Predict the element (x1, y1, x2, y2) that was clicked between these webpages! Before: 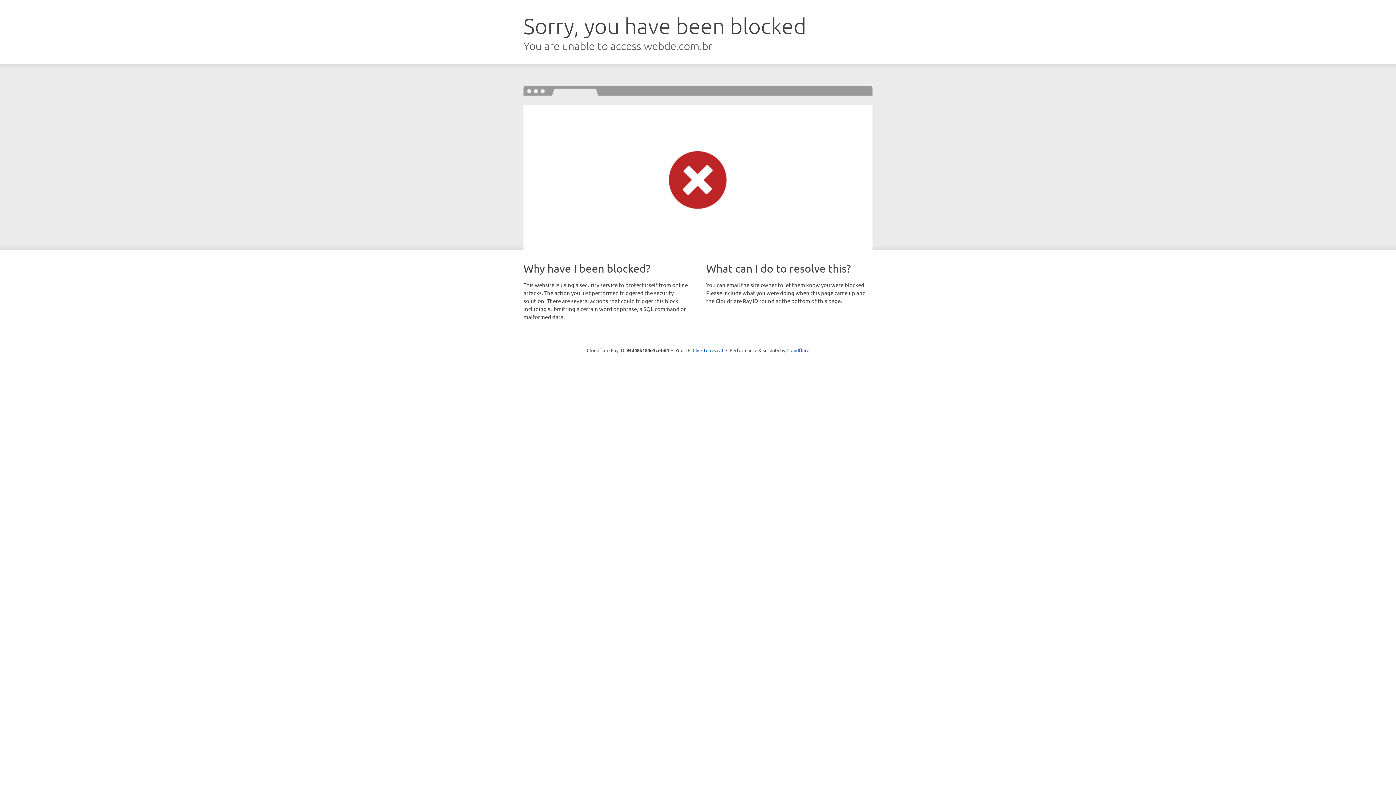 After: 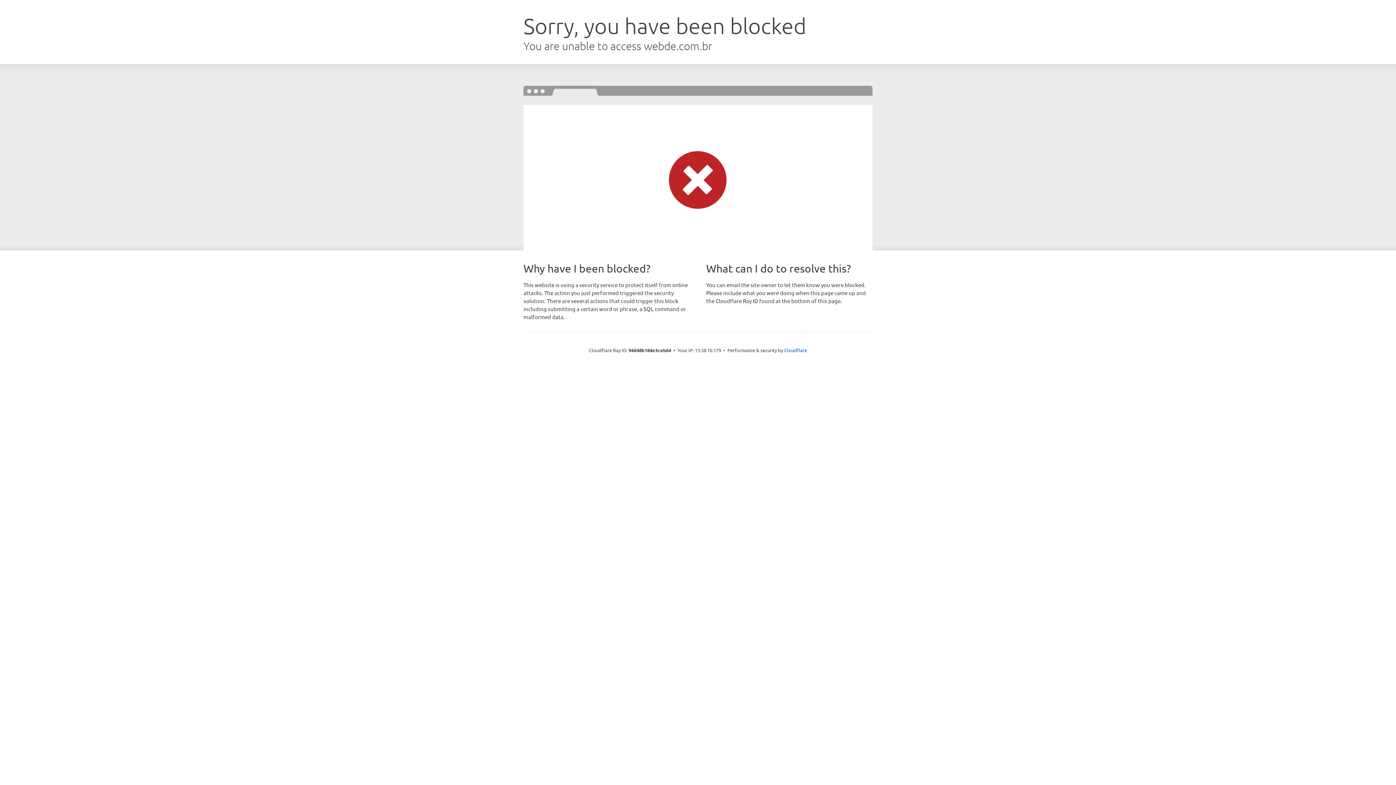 Action: label: Click to reveal bbox: (692, 346, 723, 353)